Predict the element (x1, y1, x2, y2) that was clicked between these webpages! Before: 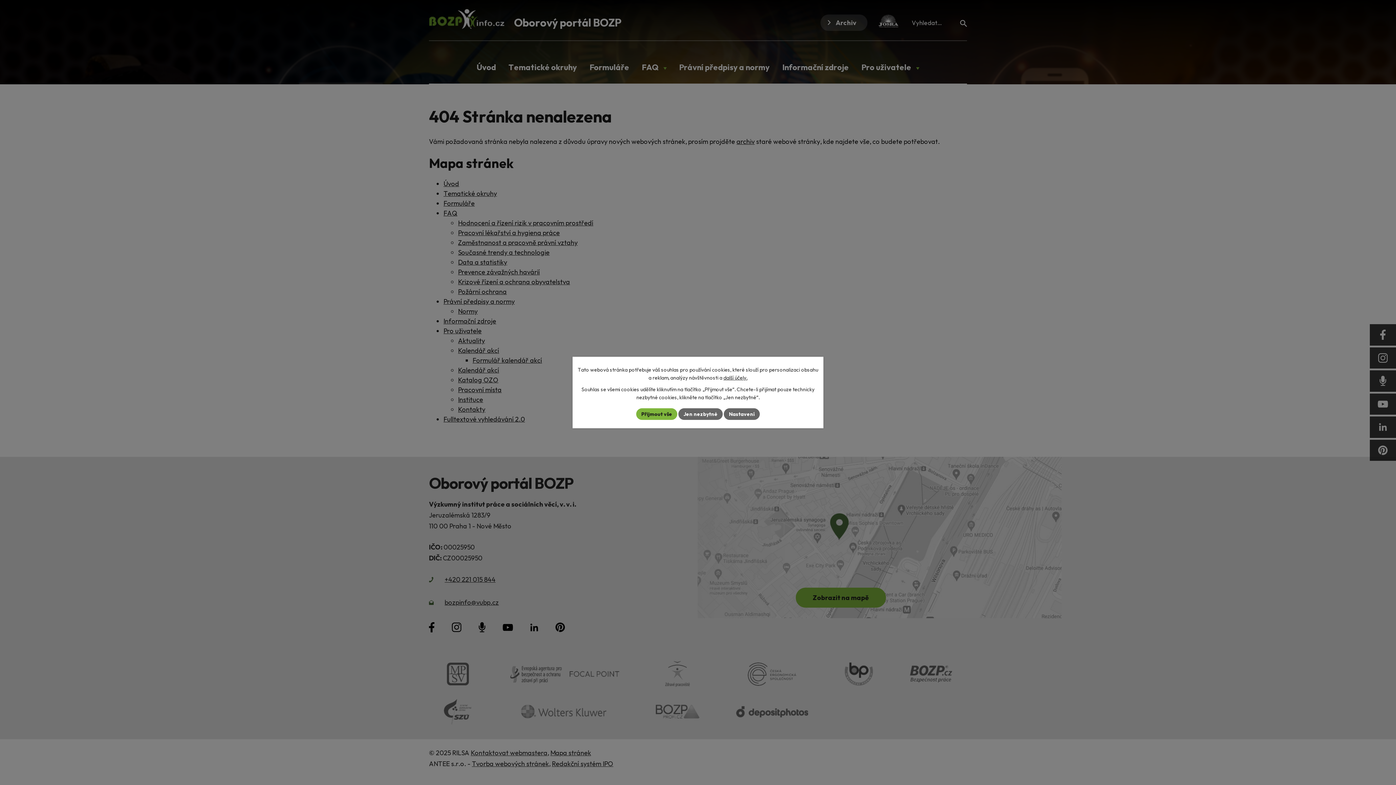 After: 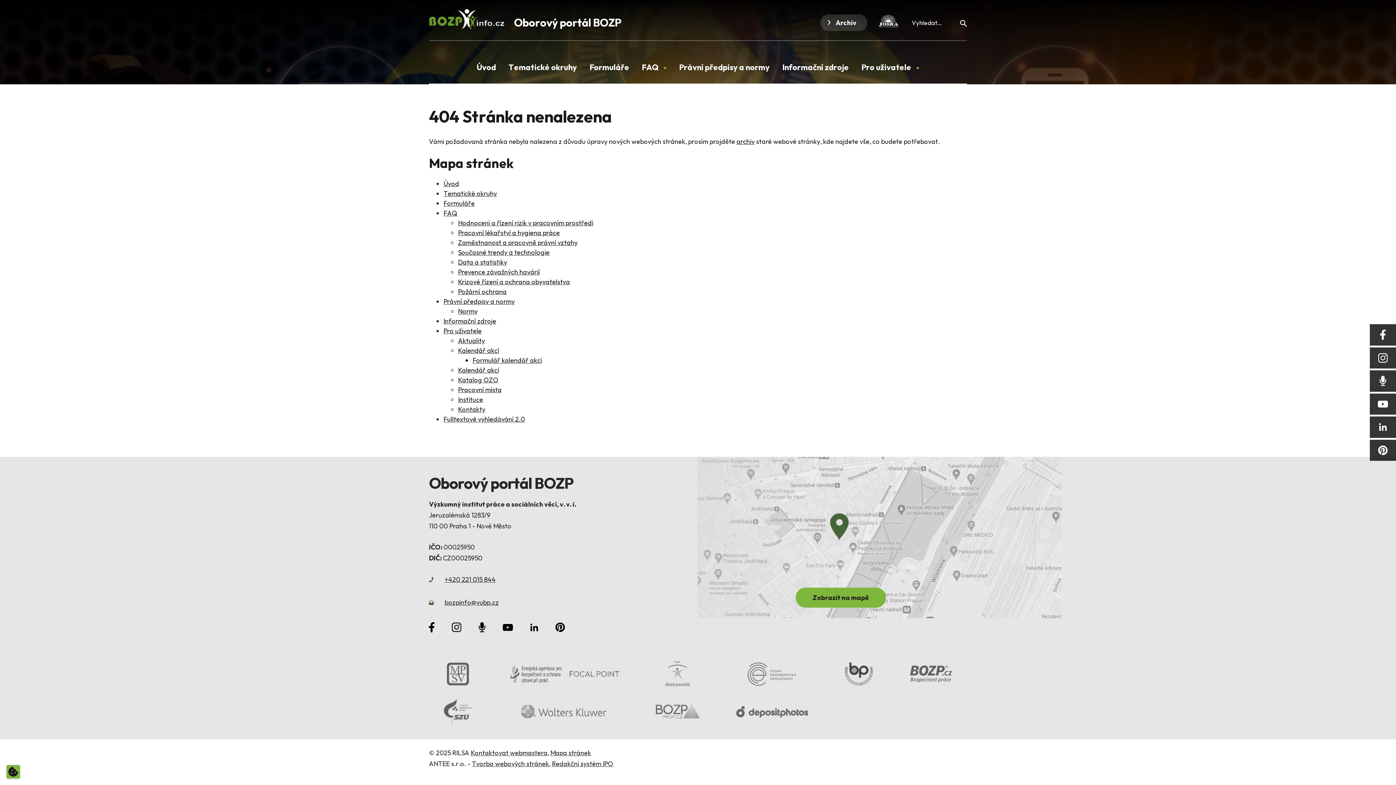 Action: bbox: (678, 408, 722, 420) label: Jen nezbytné